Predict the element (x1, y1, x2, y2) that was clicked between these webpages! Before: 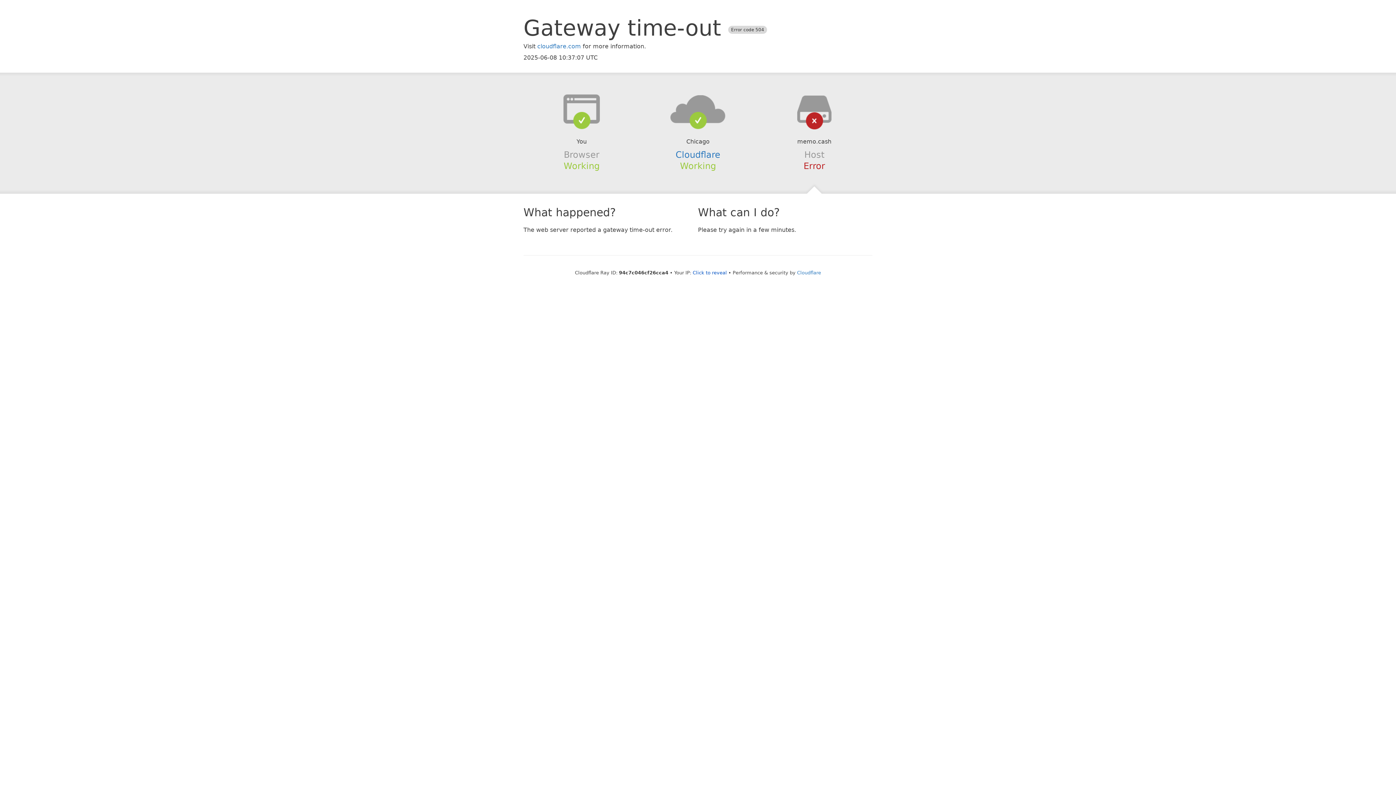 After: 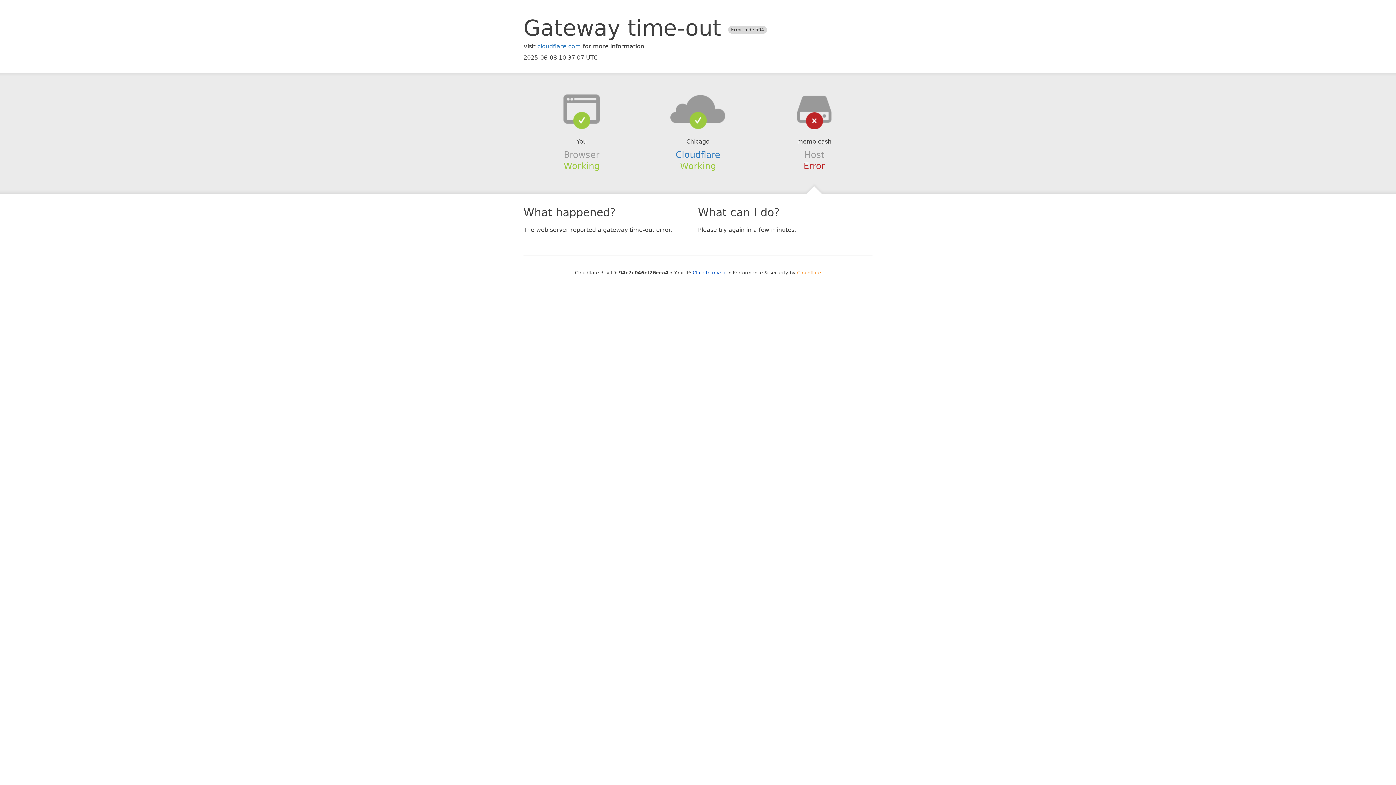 Action: label: Cloudflare bbox: (797, 270, 821, 275)